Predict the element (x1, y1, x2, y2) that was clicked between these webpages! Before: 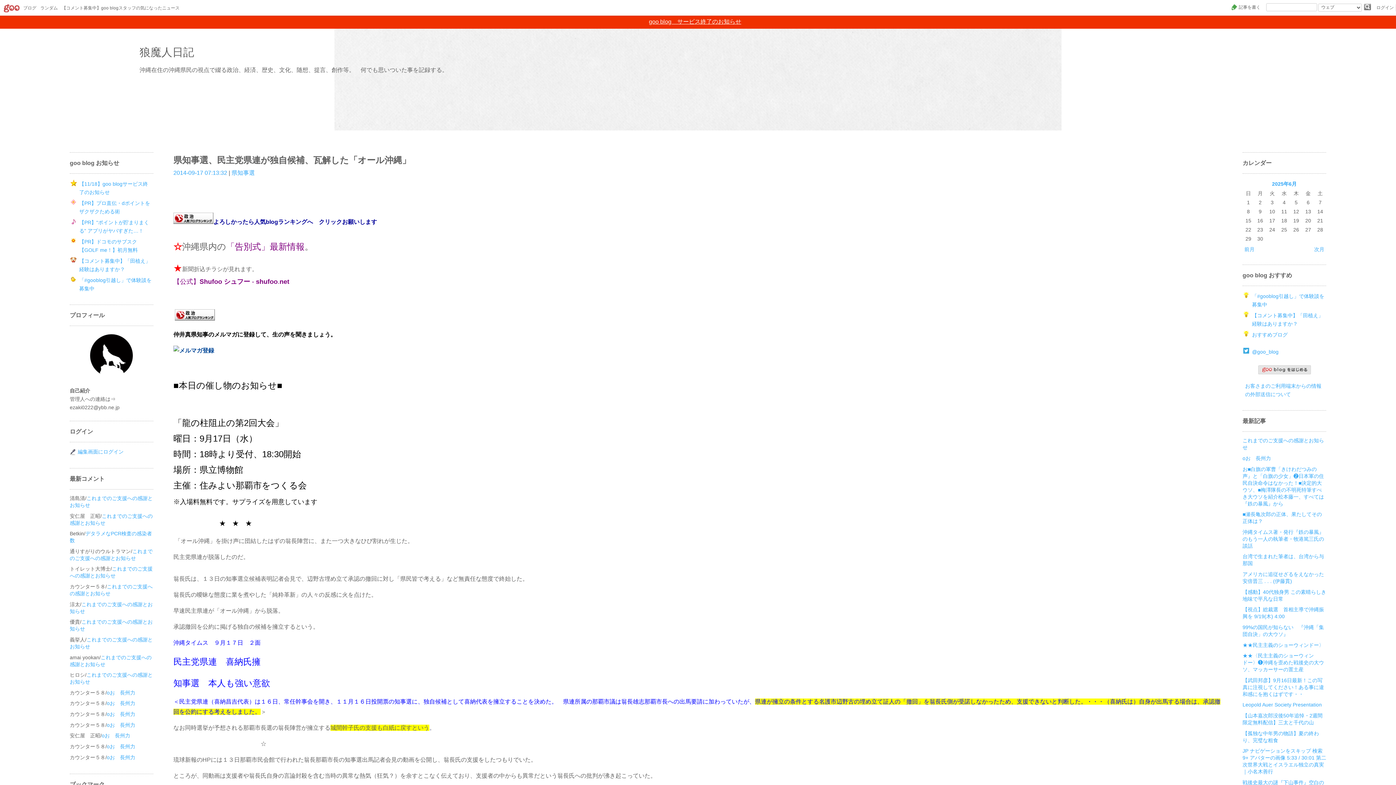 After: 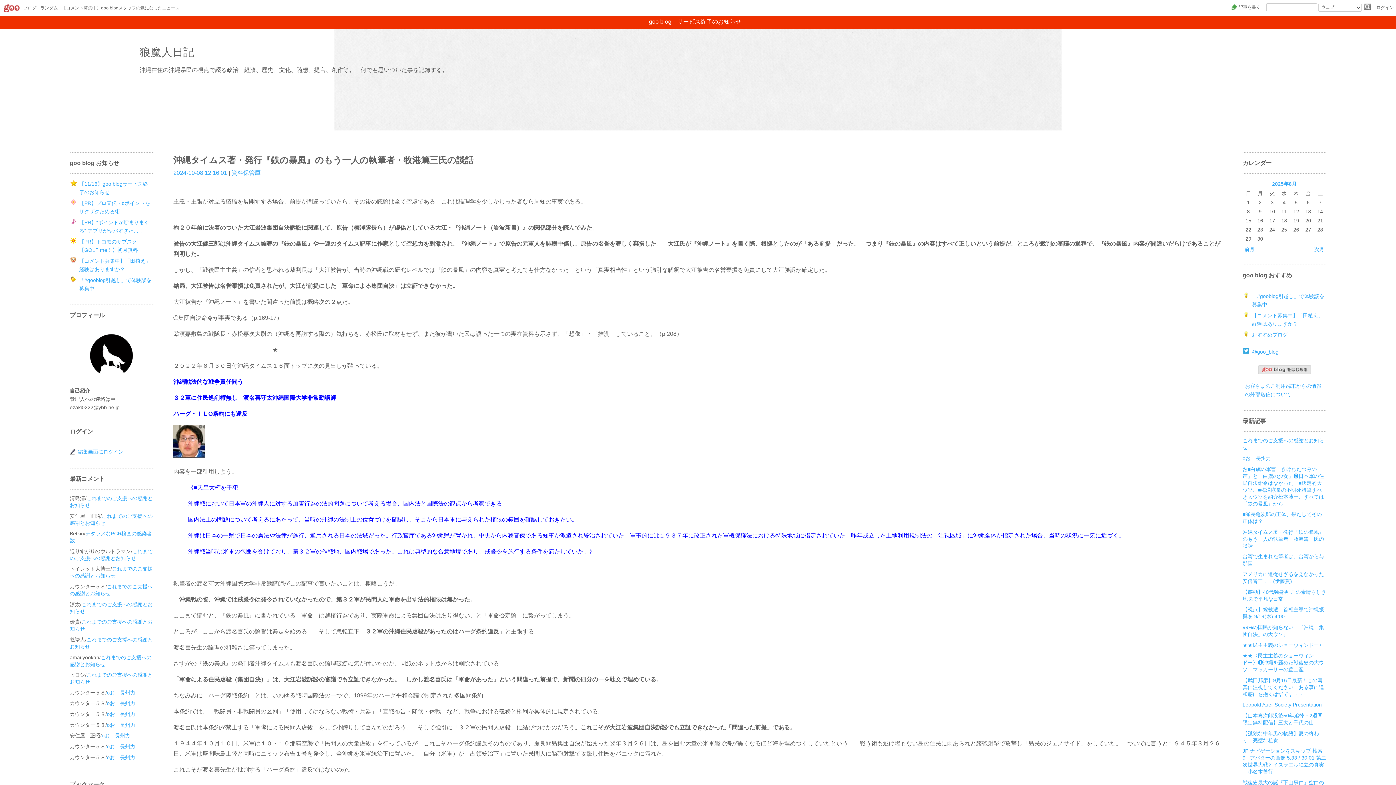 Action: bbox: (1242, 529, 1324, 549) label: 沖縄タイムス著・発行『鉄の暴風』のもう一人の執筆者・牧港篤三氏の談話